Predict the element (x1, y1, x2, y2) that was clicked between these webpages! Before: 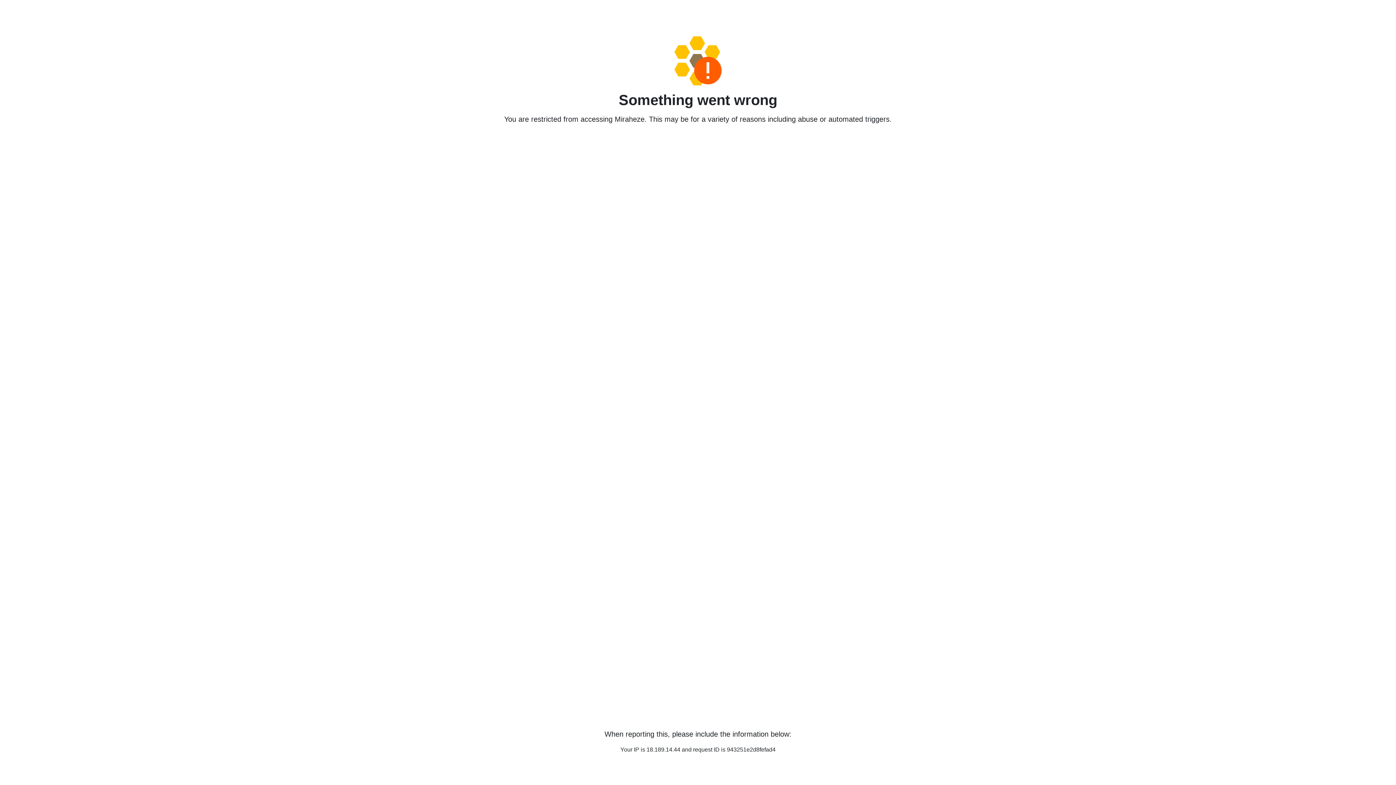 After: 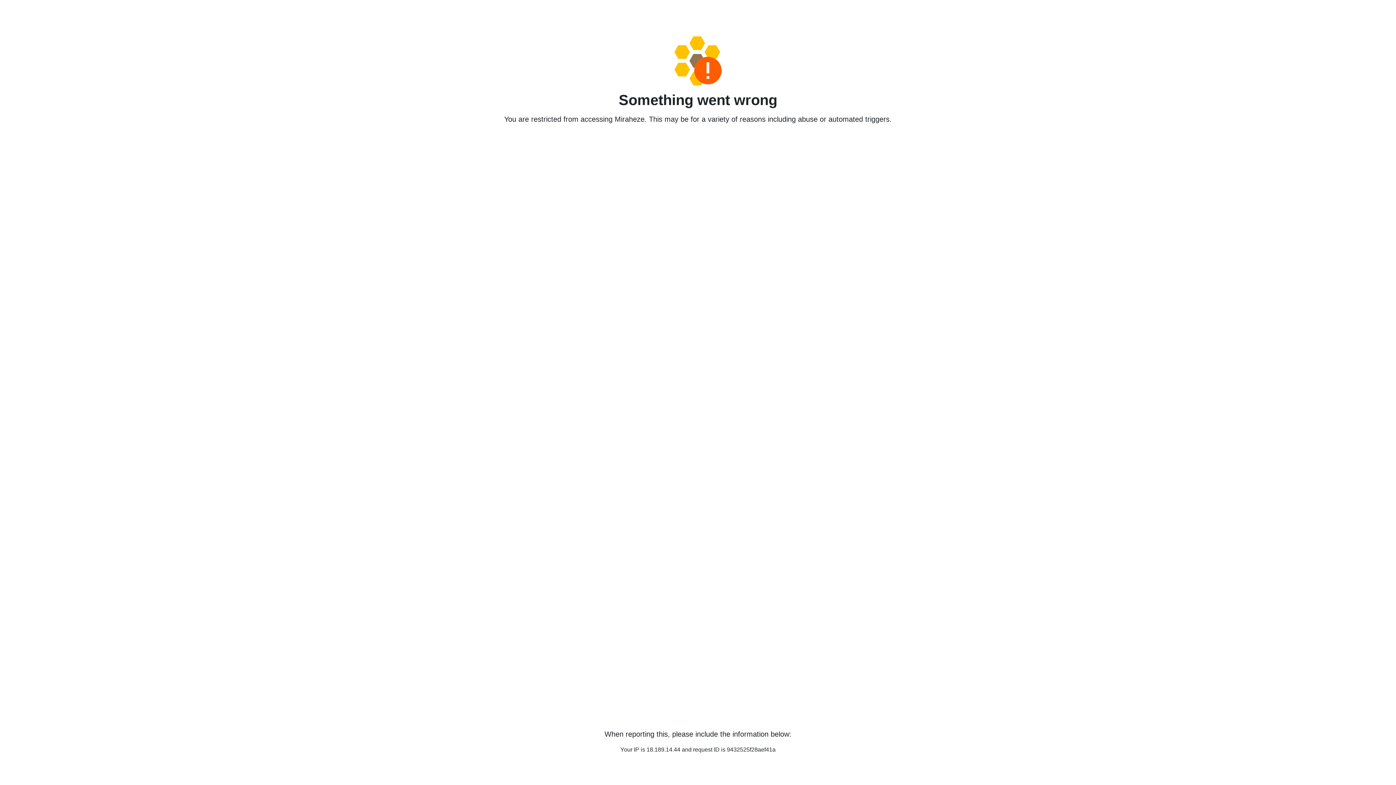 Action: bbox: (458, 36, 938, 85)